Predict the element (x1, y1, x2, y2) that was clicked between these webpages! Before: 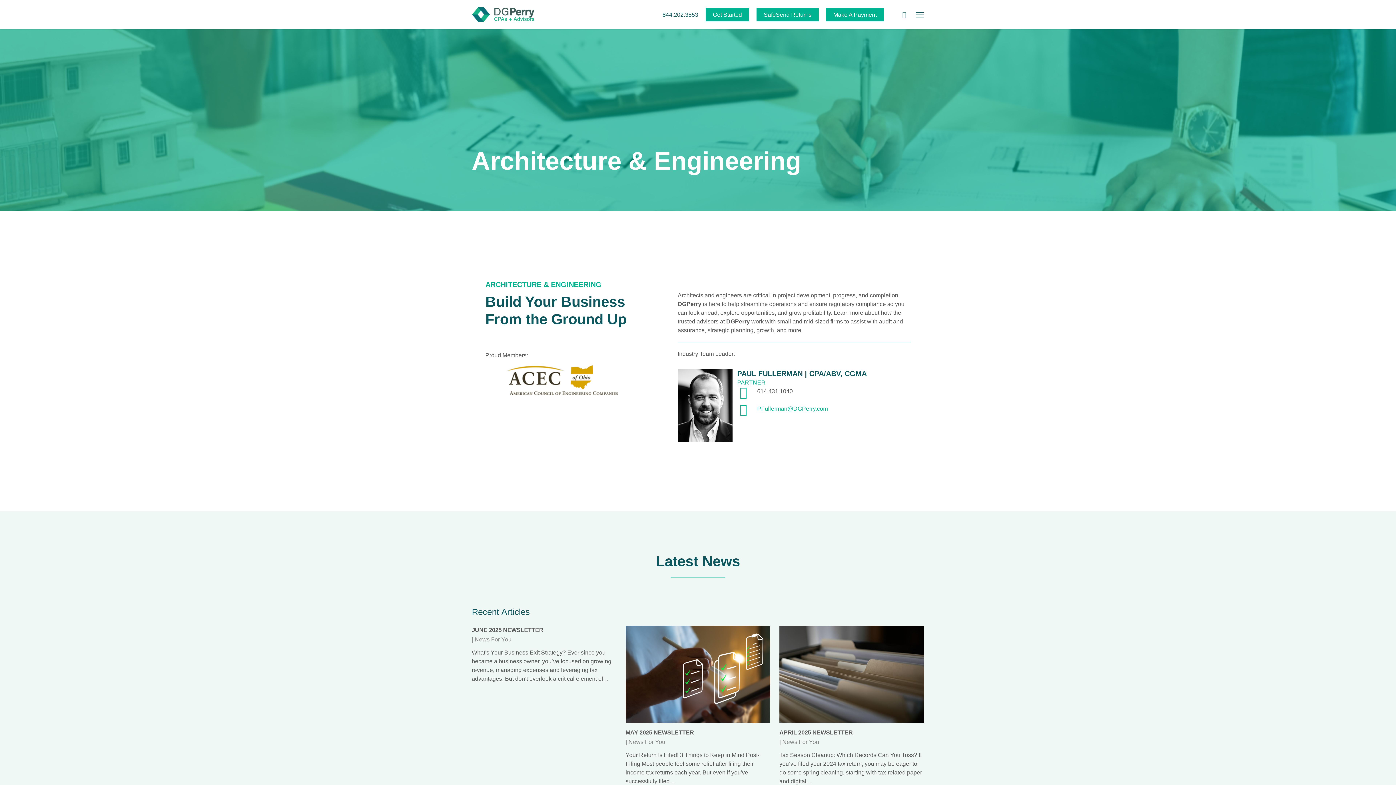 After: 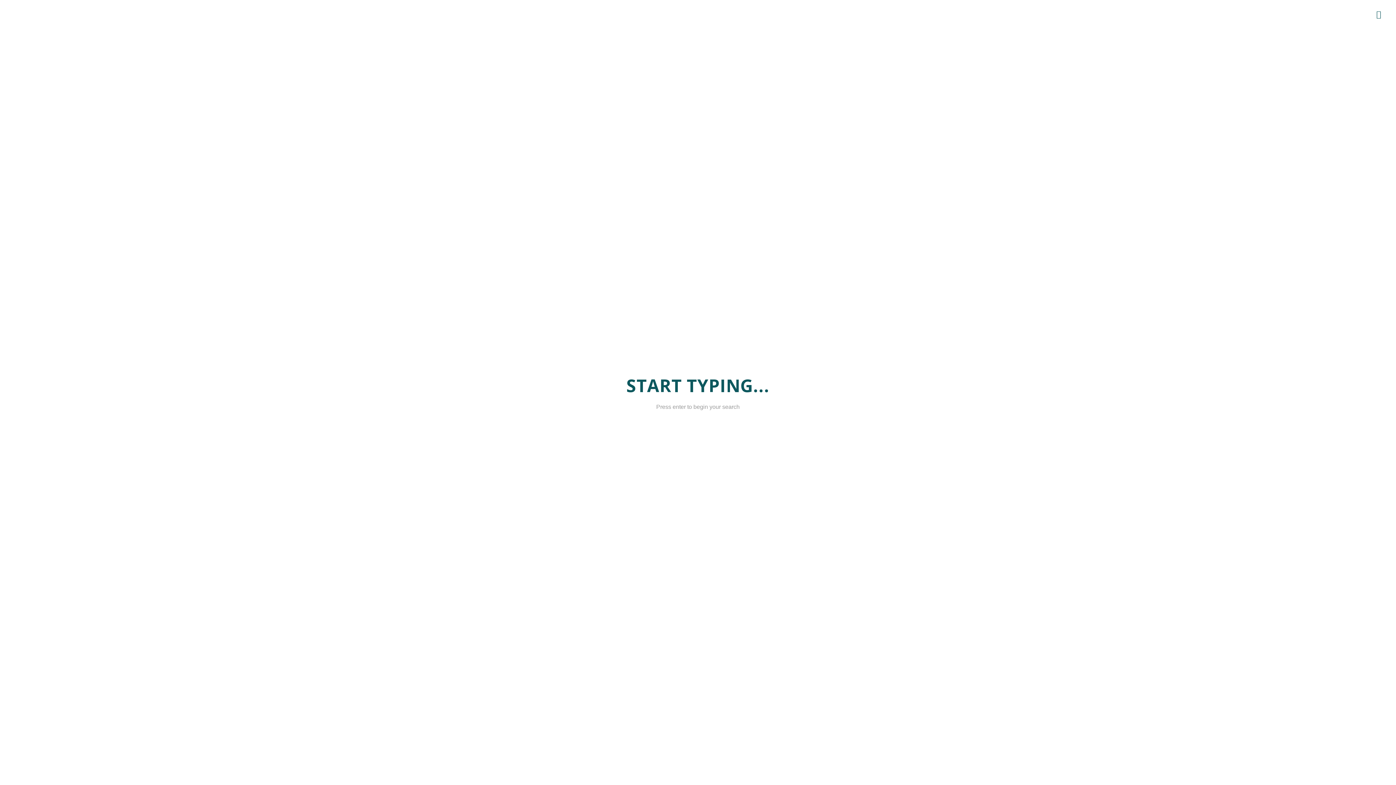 Action: bbox: (900, 10, 908, 18) label: search